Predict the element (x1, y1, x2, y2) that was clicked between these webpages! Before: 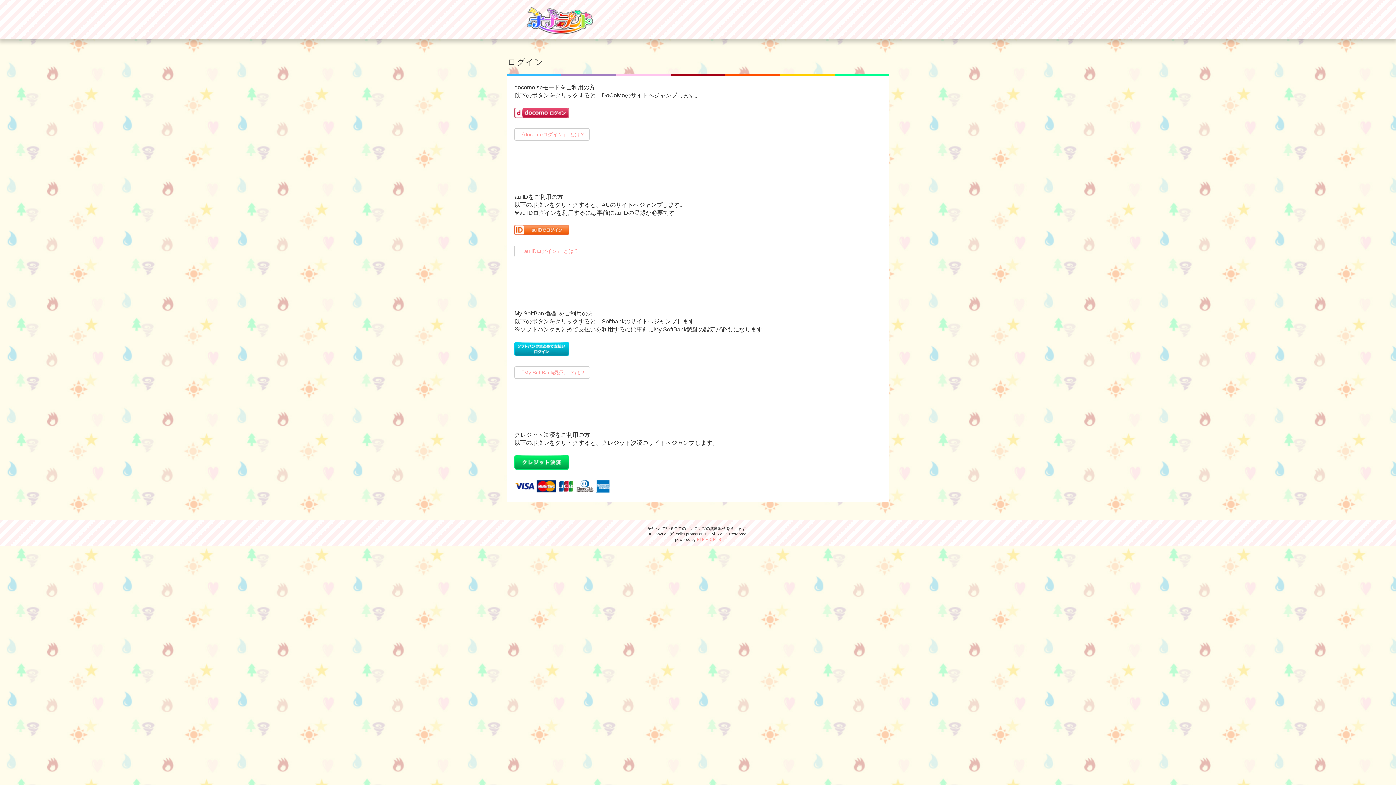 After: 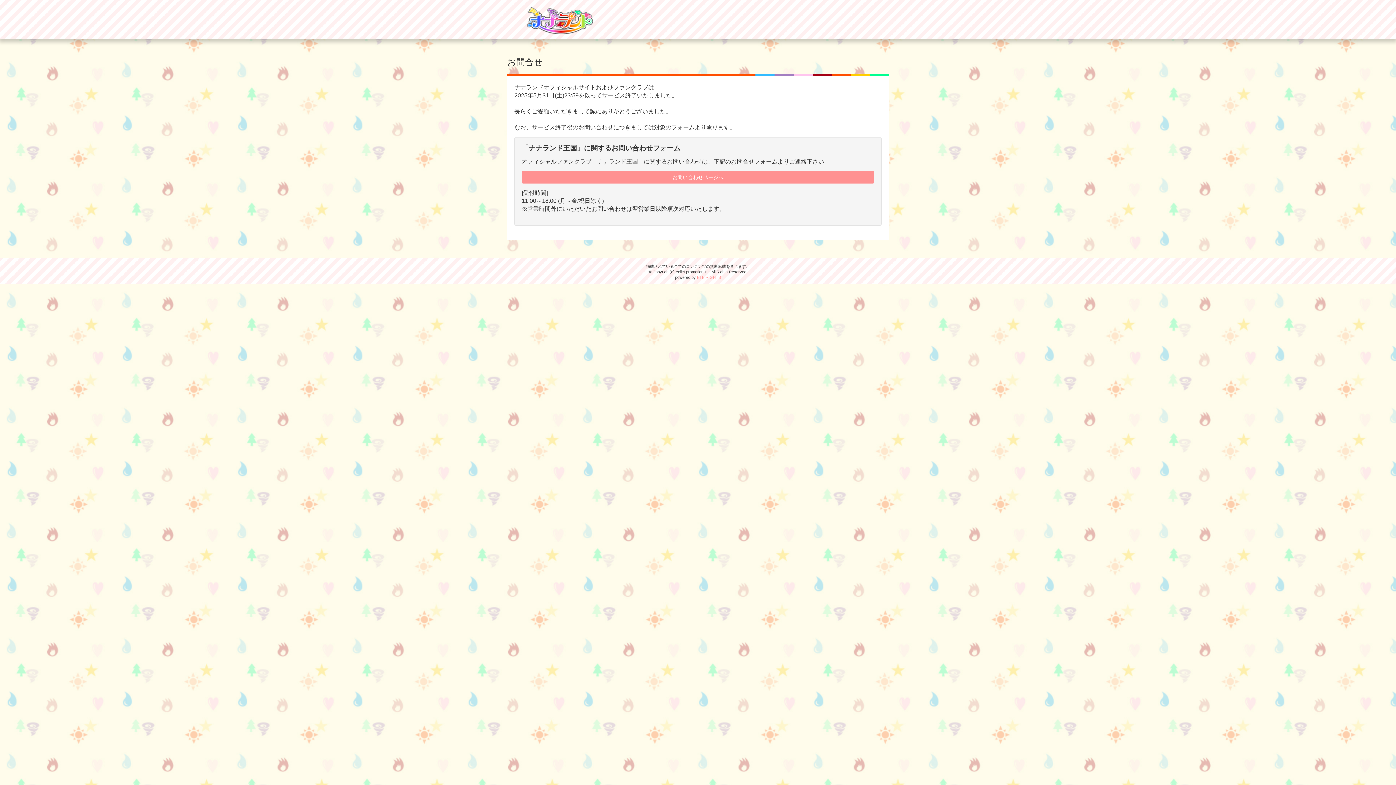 Action: bbox: (527, 7, 593, 35)